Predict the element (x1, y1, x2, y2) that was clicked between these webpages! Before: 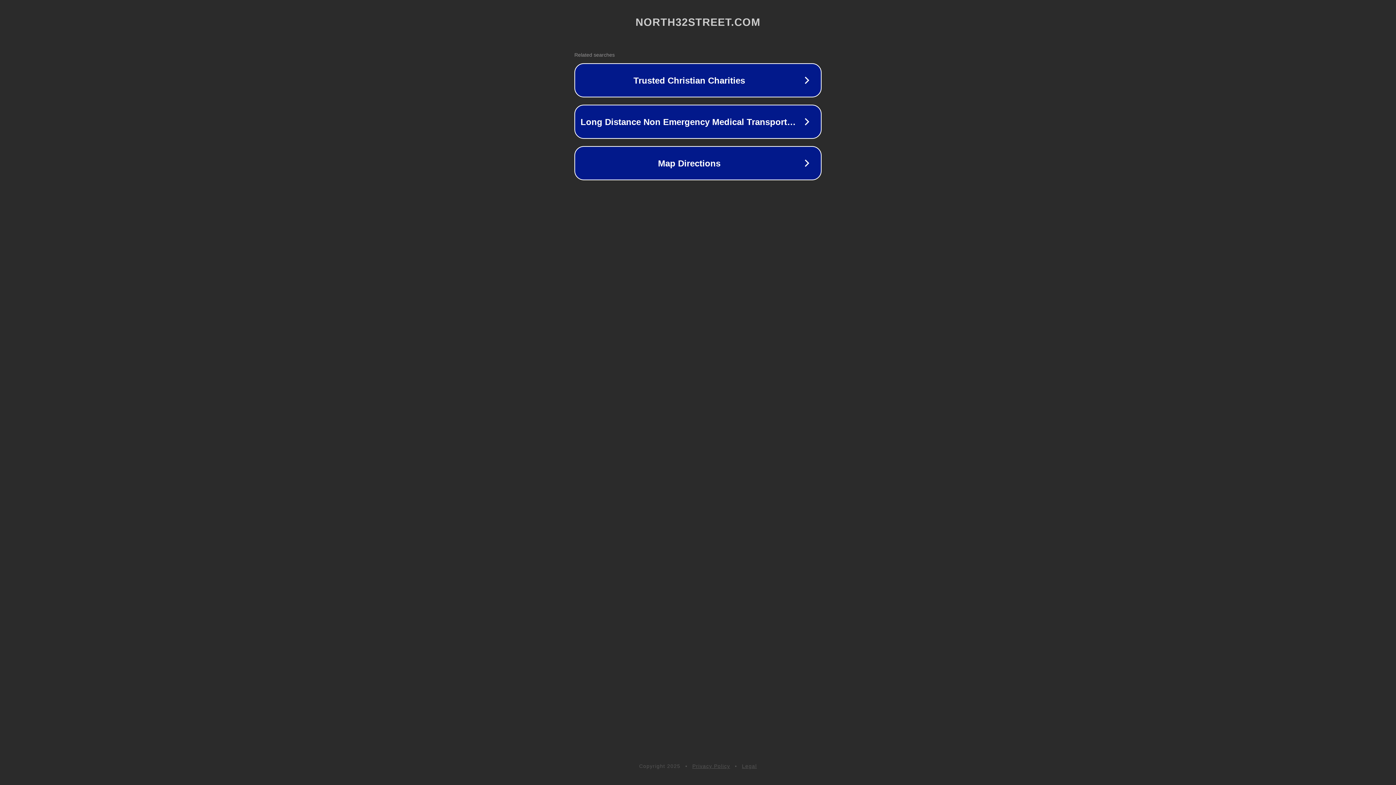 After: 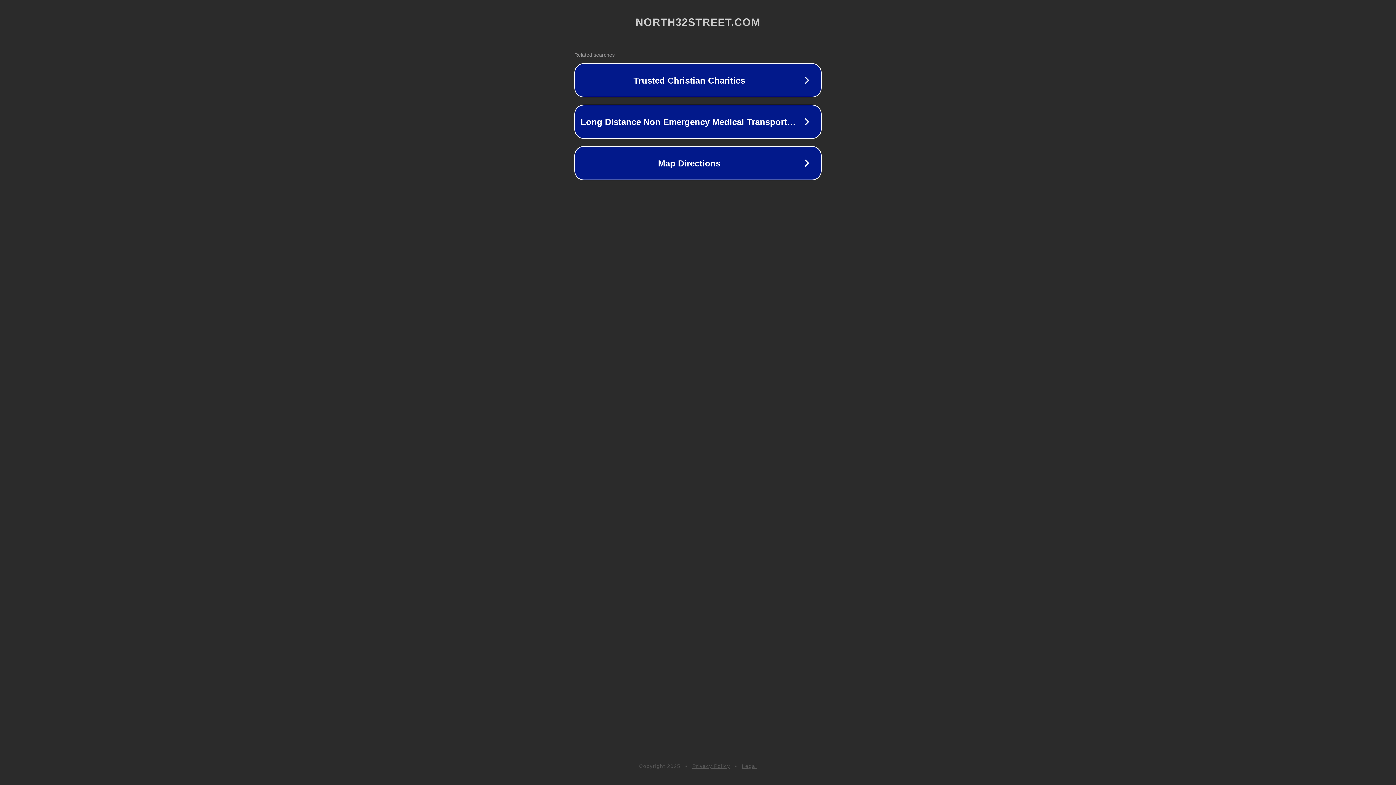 Action: label: Privacy Policy bbox: (692, 763, 730, 769)